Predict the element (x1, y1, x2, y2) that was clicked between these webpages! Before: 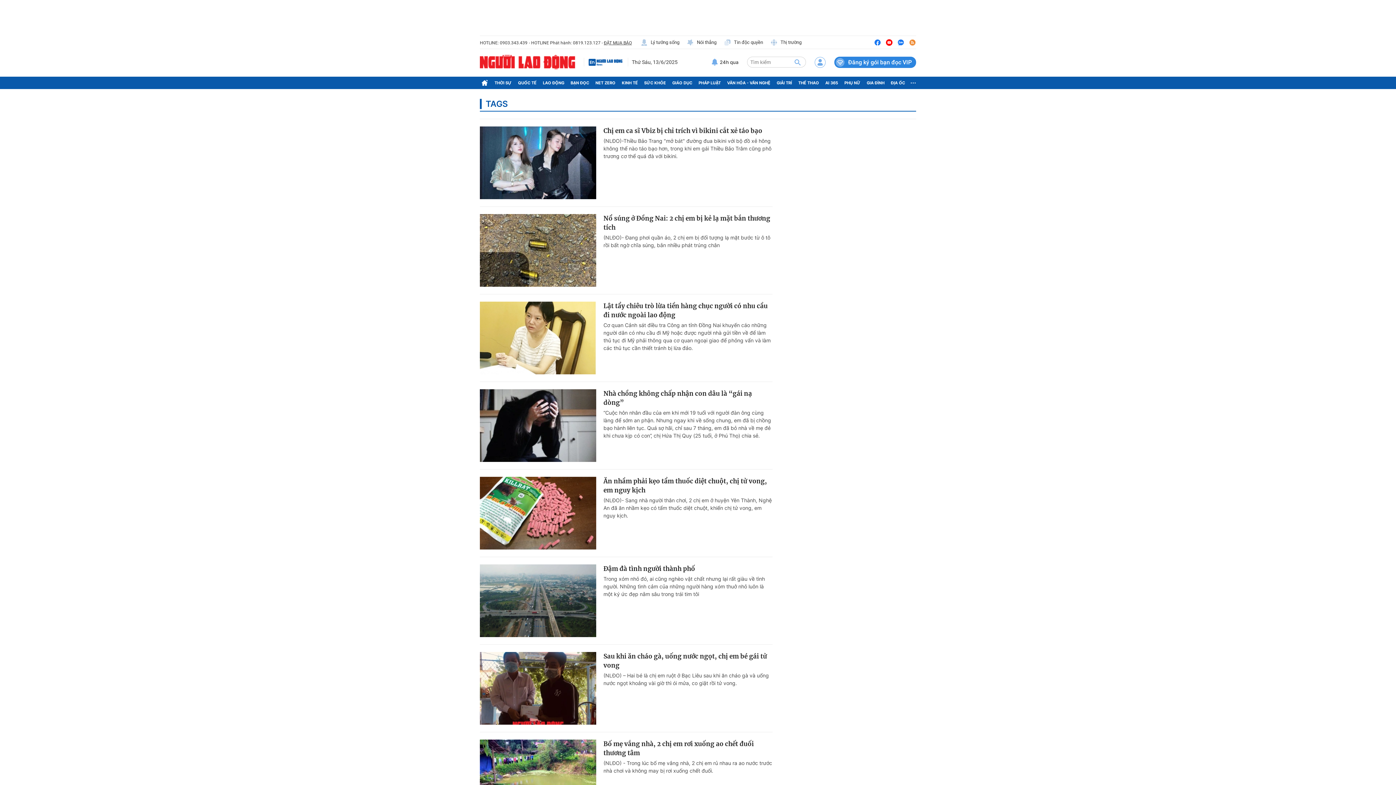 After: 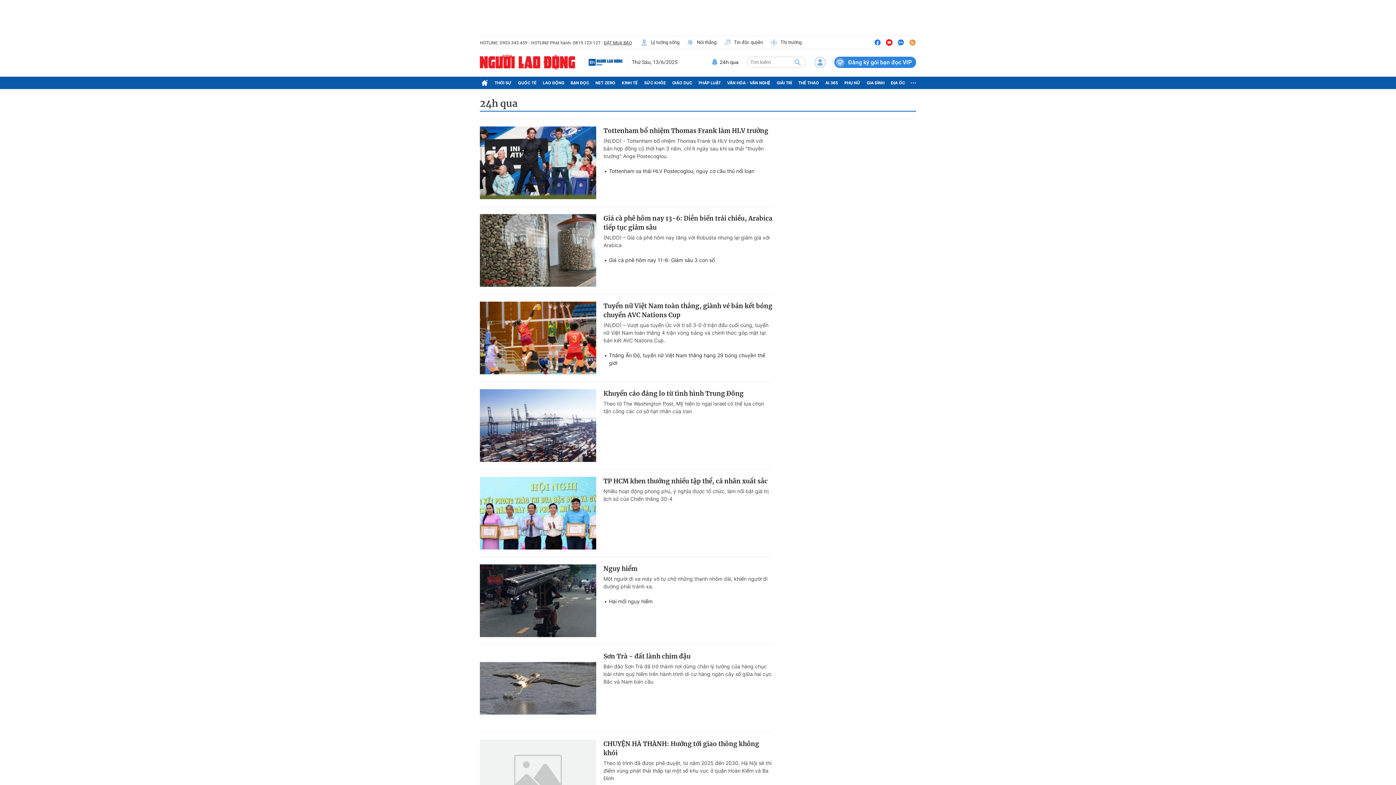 Action: label: 24h qua bbox: (711, 57, 738, 66)